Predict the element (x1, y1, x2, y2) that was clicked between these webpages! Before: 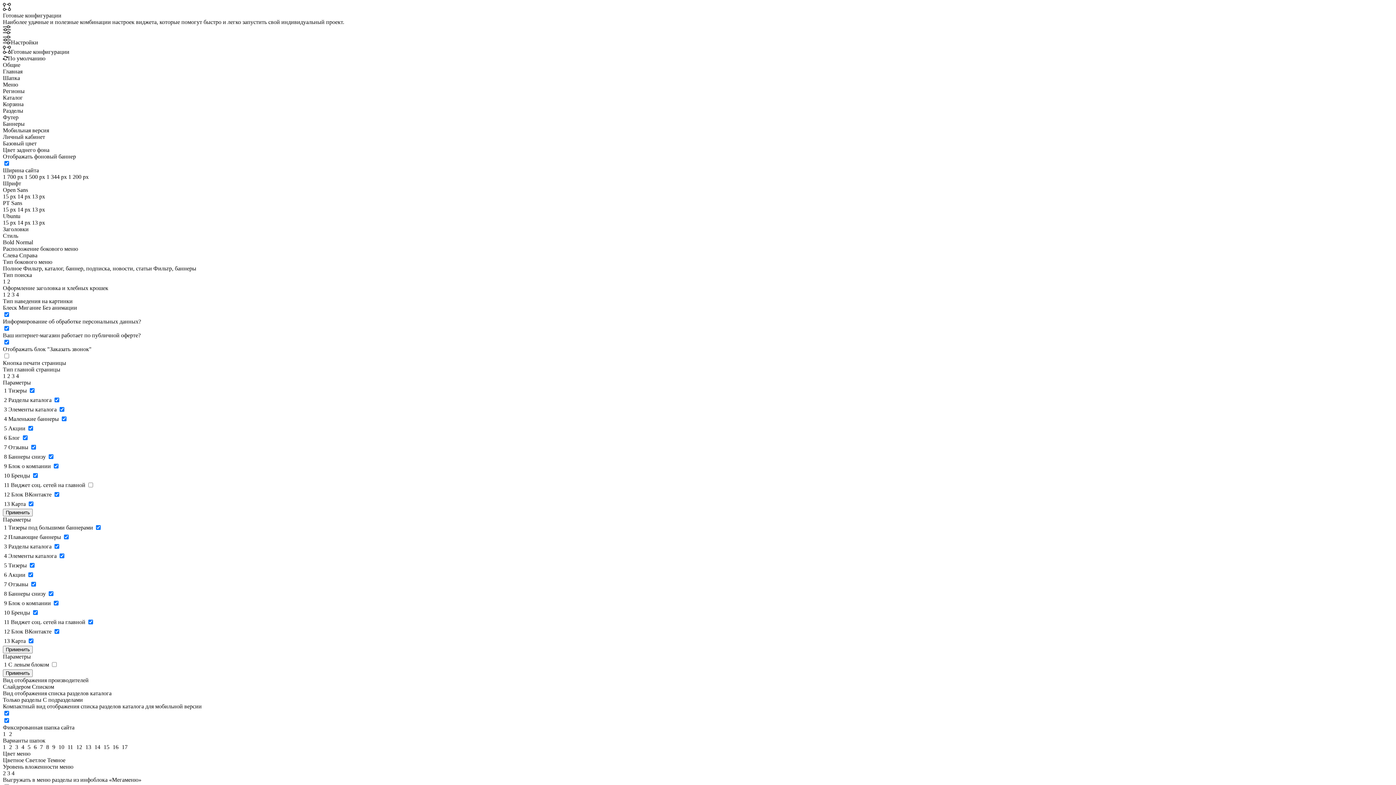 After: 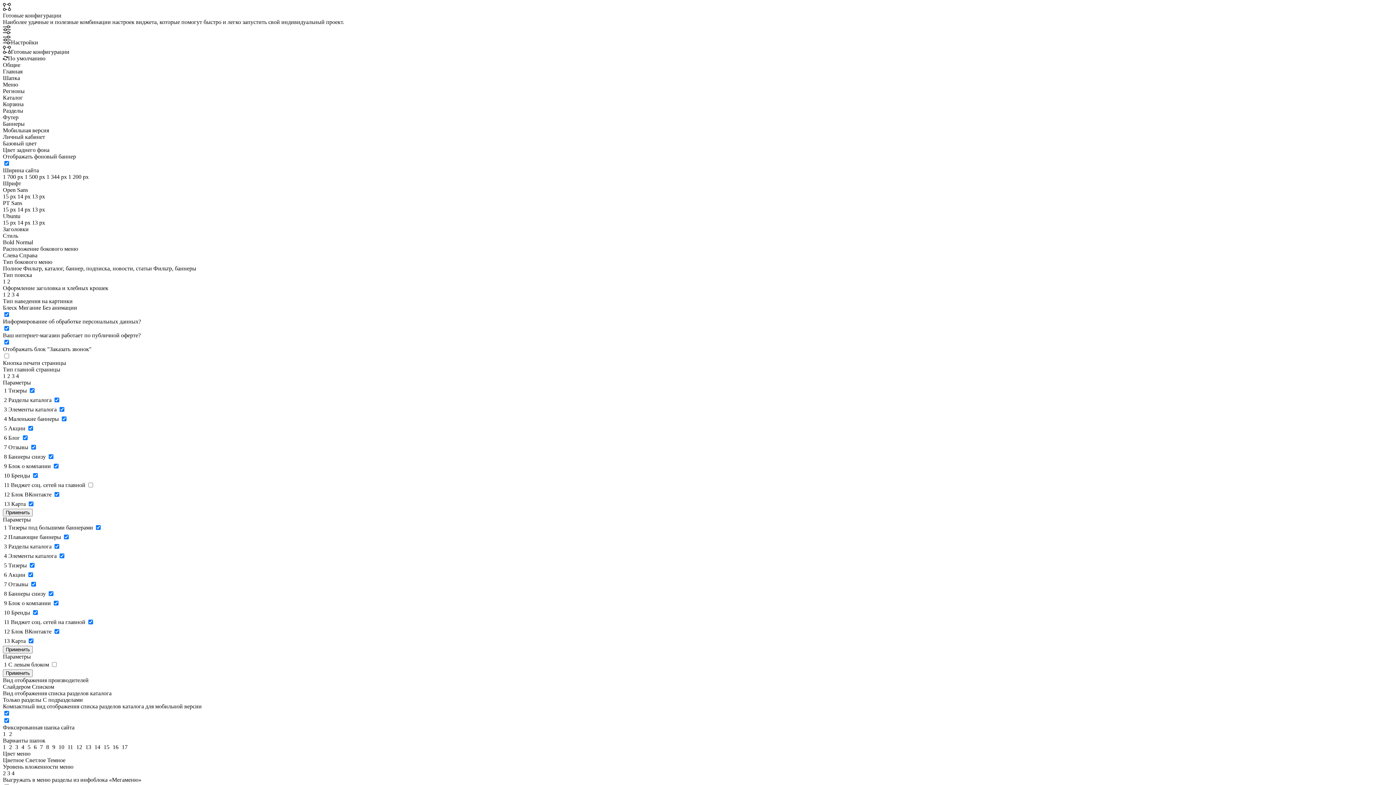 Action: label: Применить bbox: (2, 646, 32, 653)